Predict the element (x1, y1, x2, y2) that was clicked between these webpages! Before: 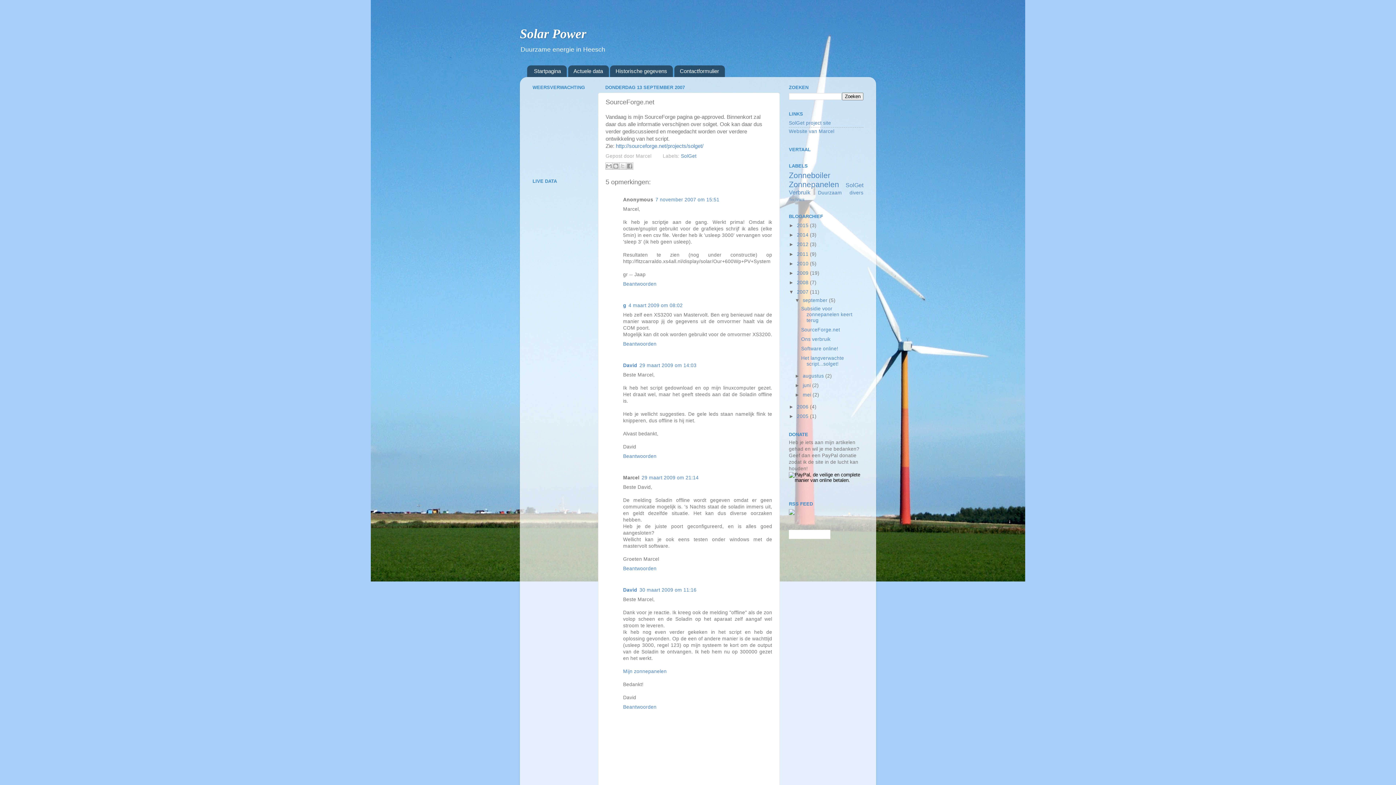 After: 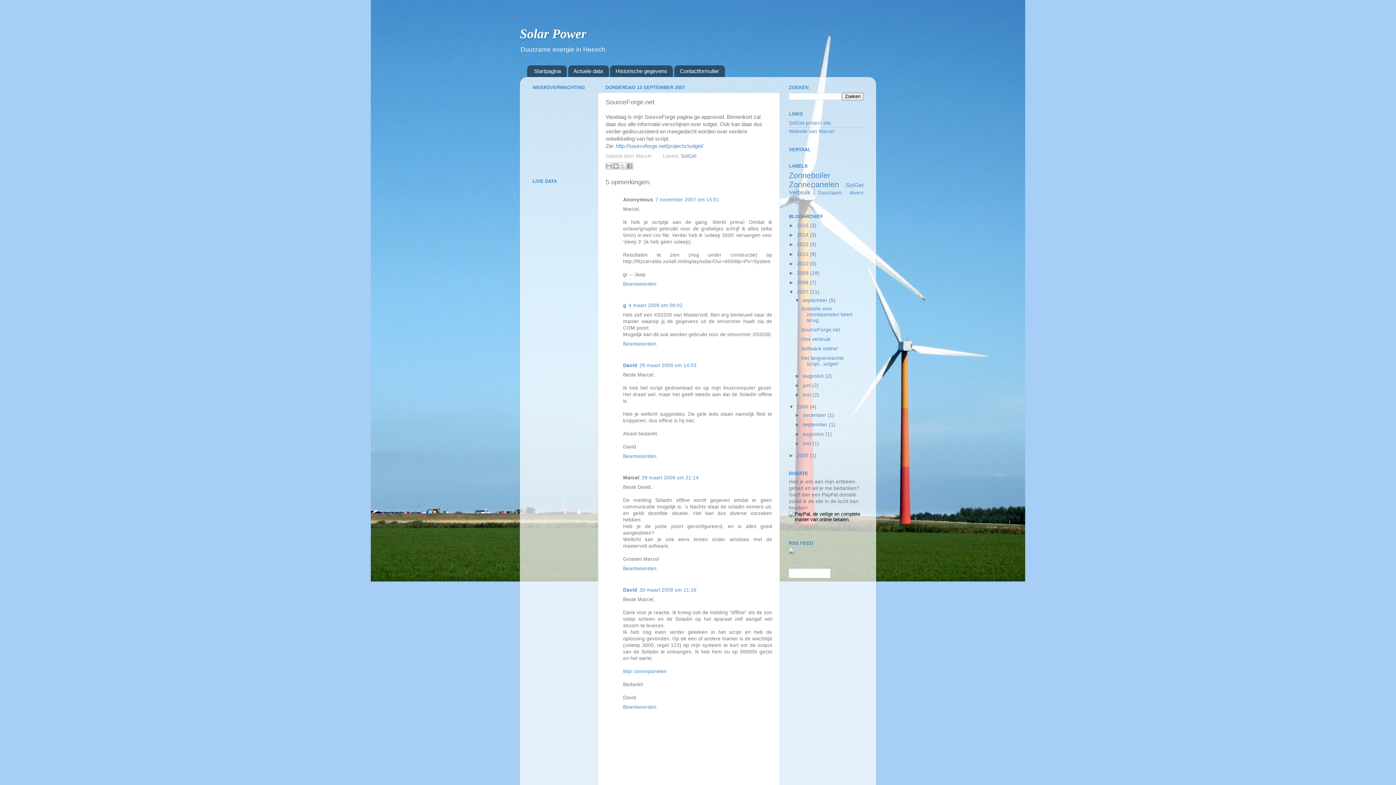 Action: label: ►   bbox: (789, 404, 797, 409)